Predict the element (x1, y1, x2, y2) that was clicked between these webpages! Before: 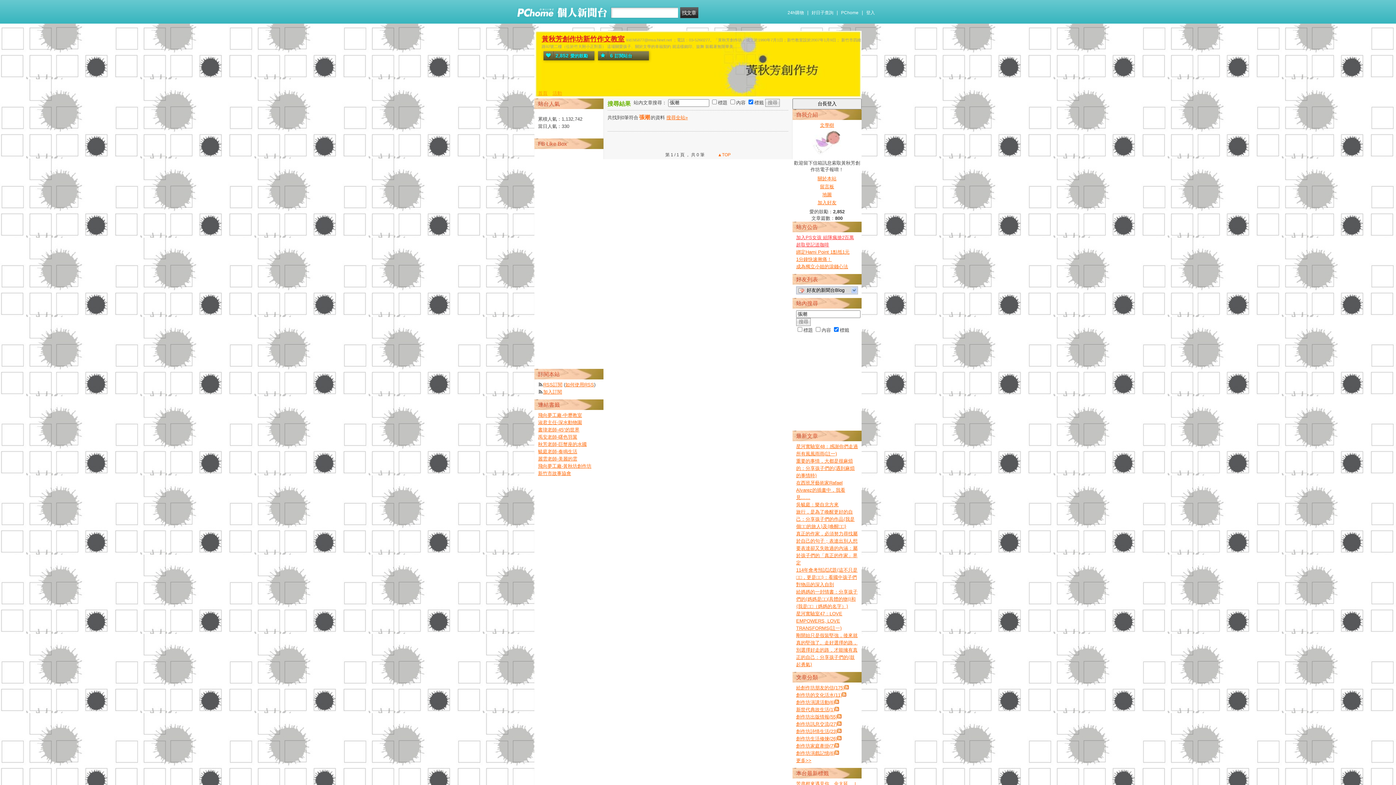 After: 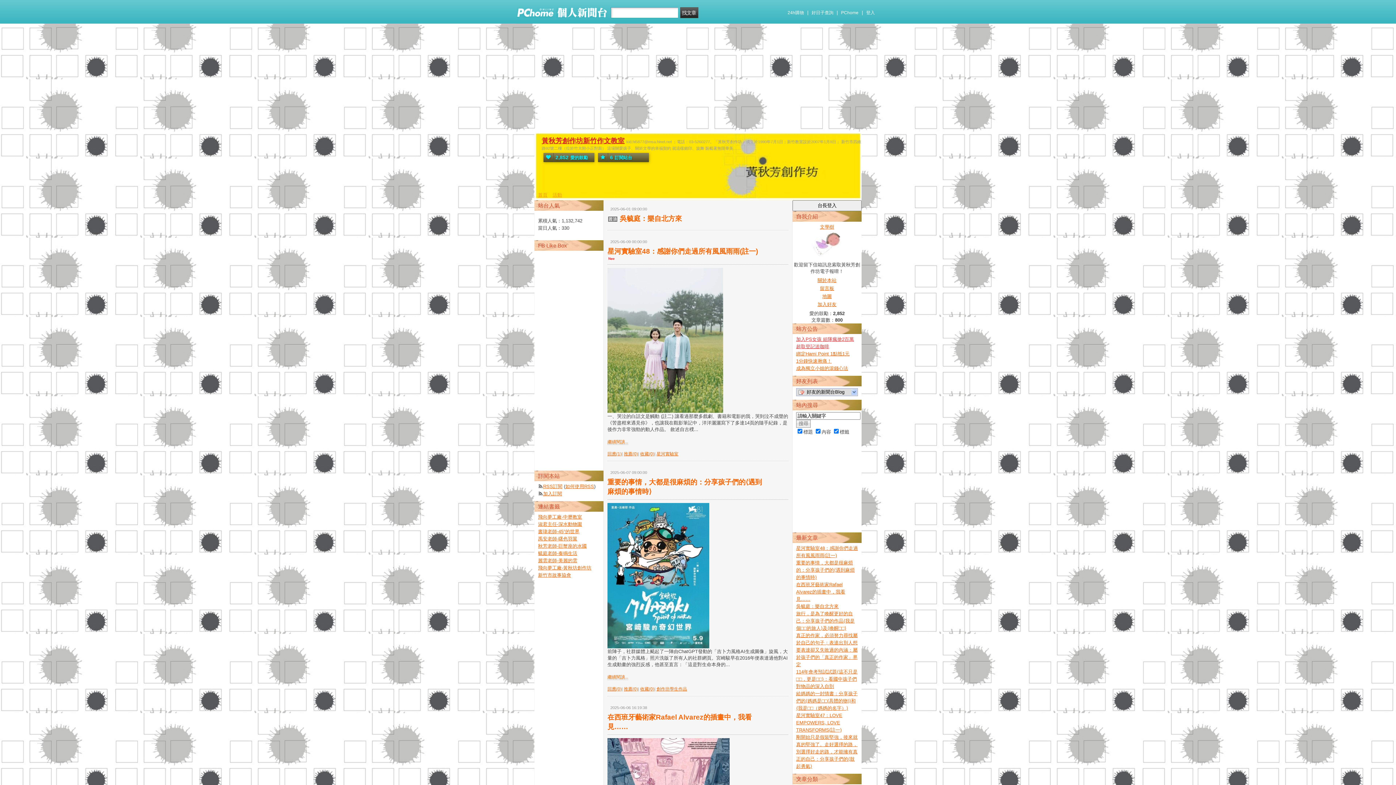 Action: bbox: (538, 90, 547, 96) label: 首頁